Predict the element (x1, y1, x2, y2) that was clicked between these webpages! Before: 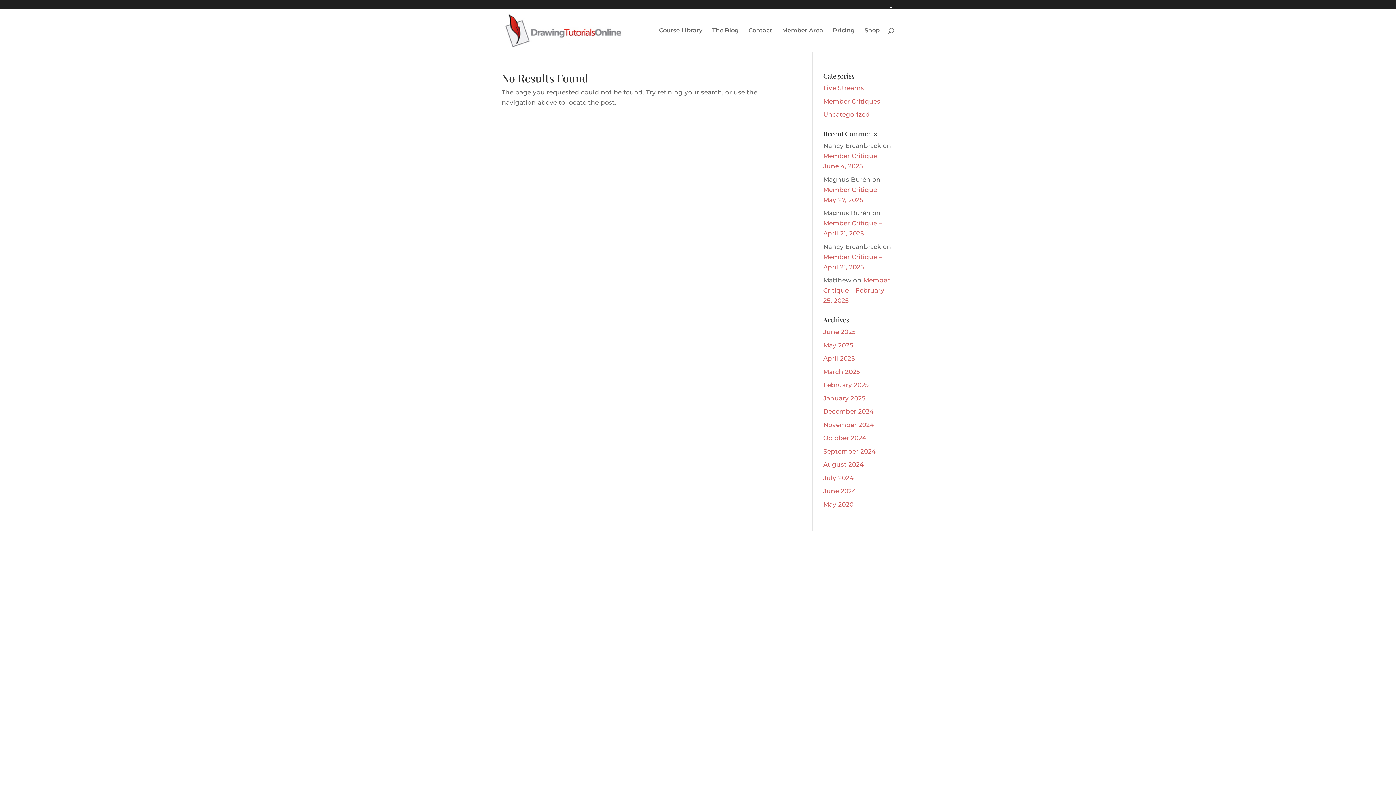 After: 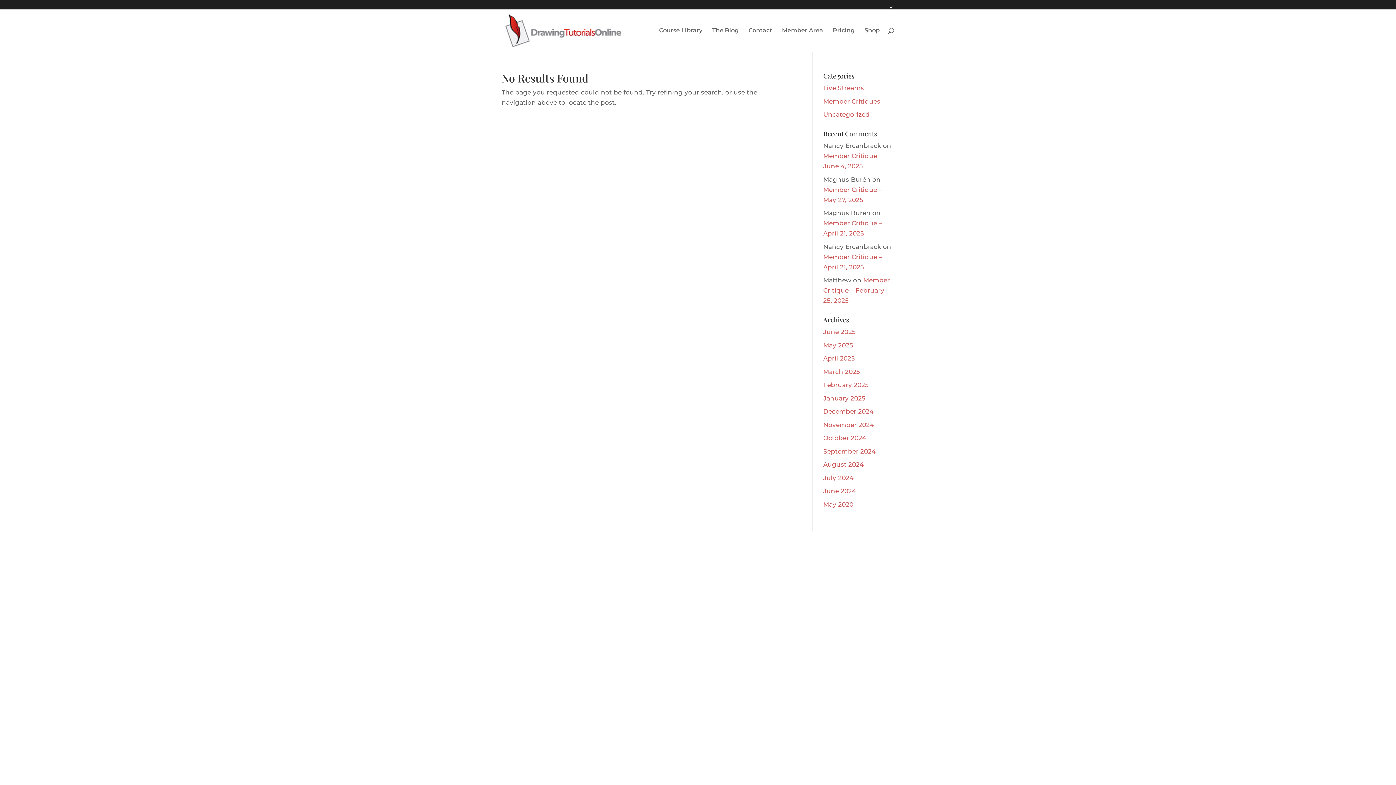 Action: bbox: (823, 368, 860, 375) label: March 2025